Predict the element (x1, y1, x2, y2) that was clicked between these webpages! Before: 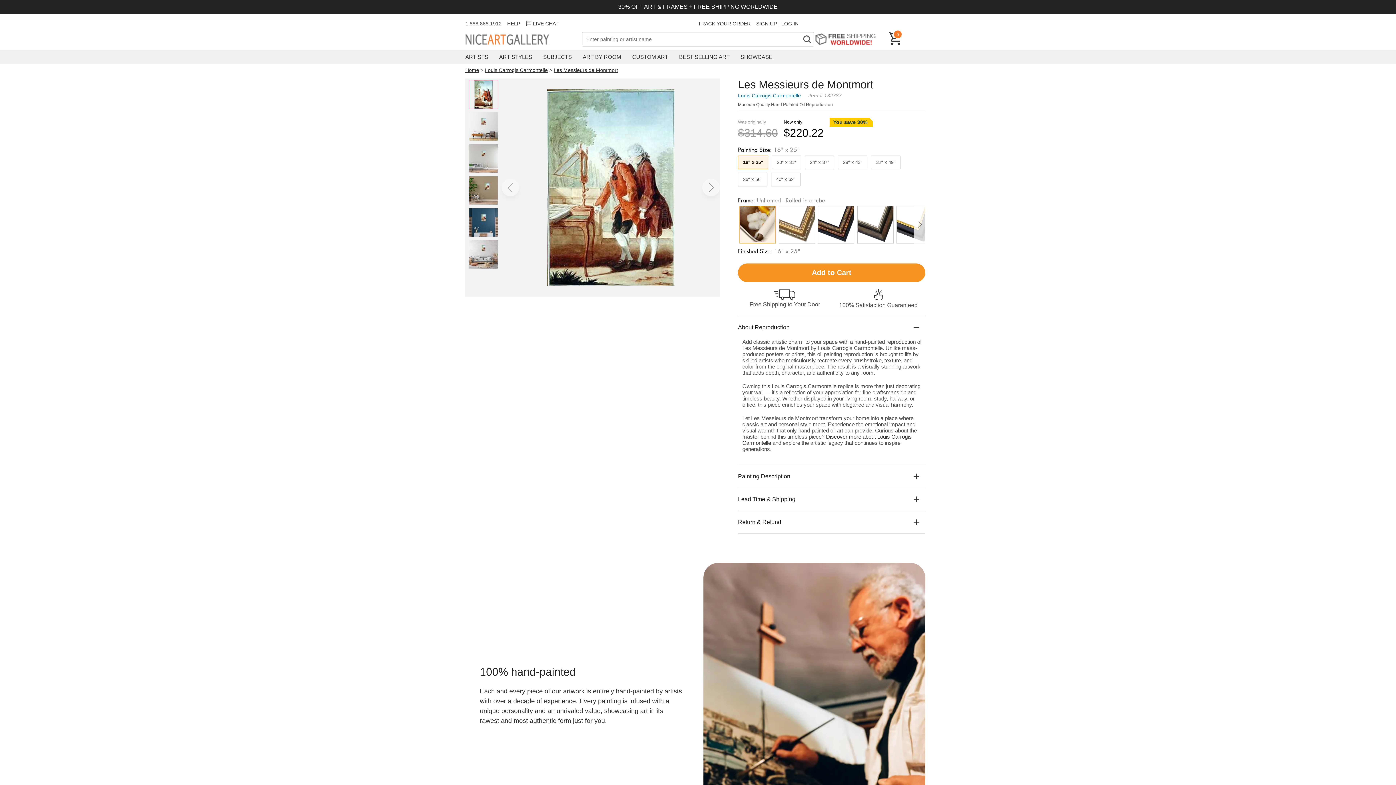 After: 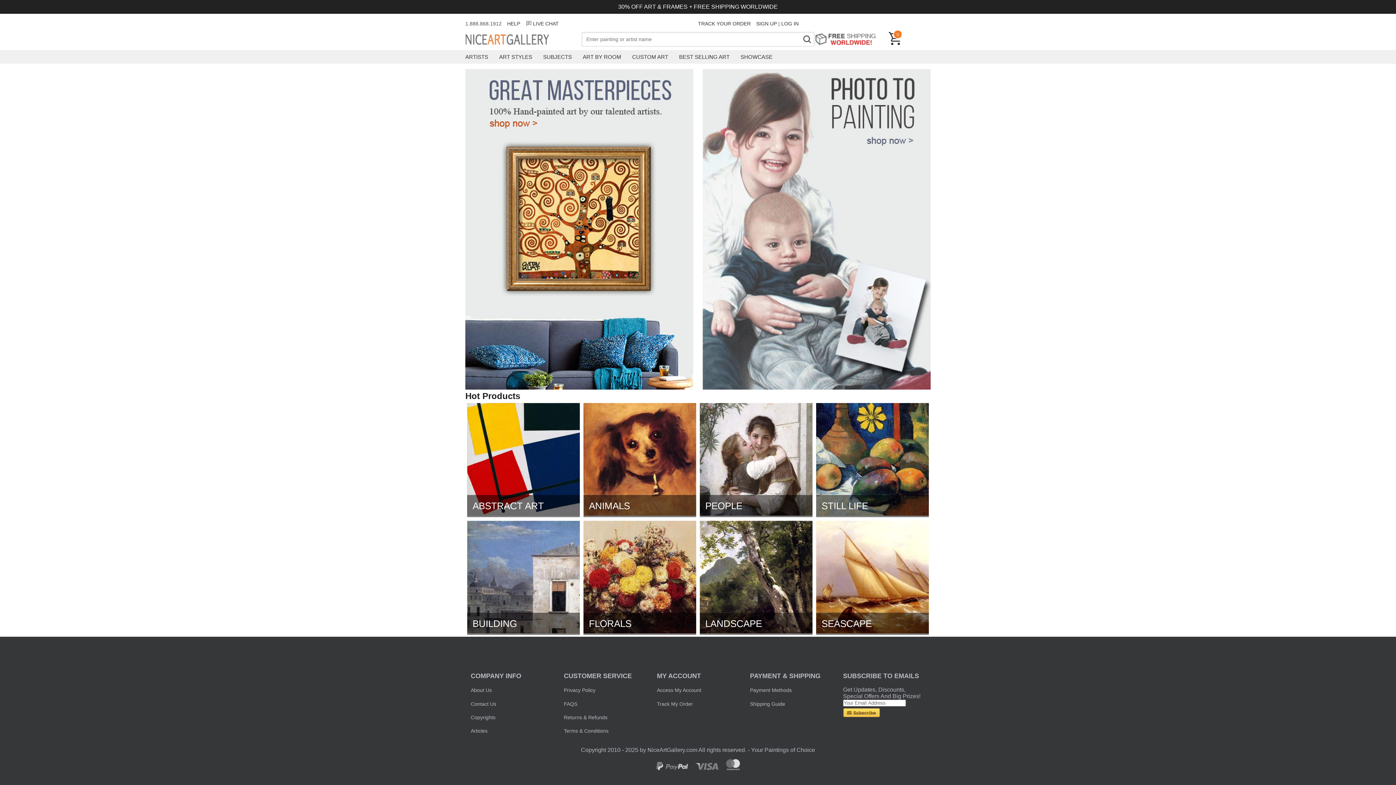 Action: label: Home bbox: (465, 67, 479, 73)